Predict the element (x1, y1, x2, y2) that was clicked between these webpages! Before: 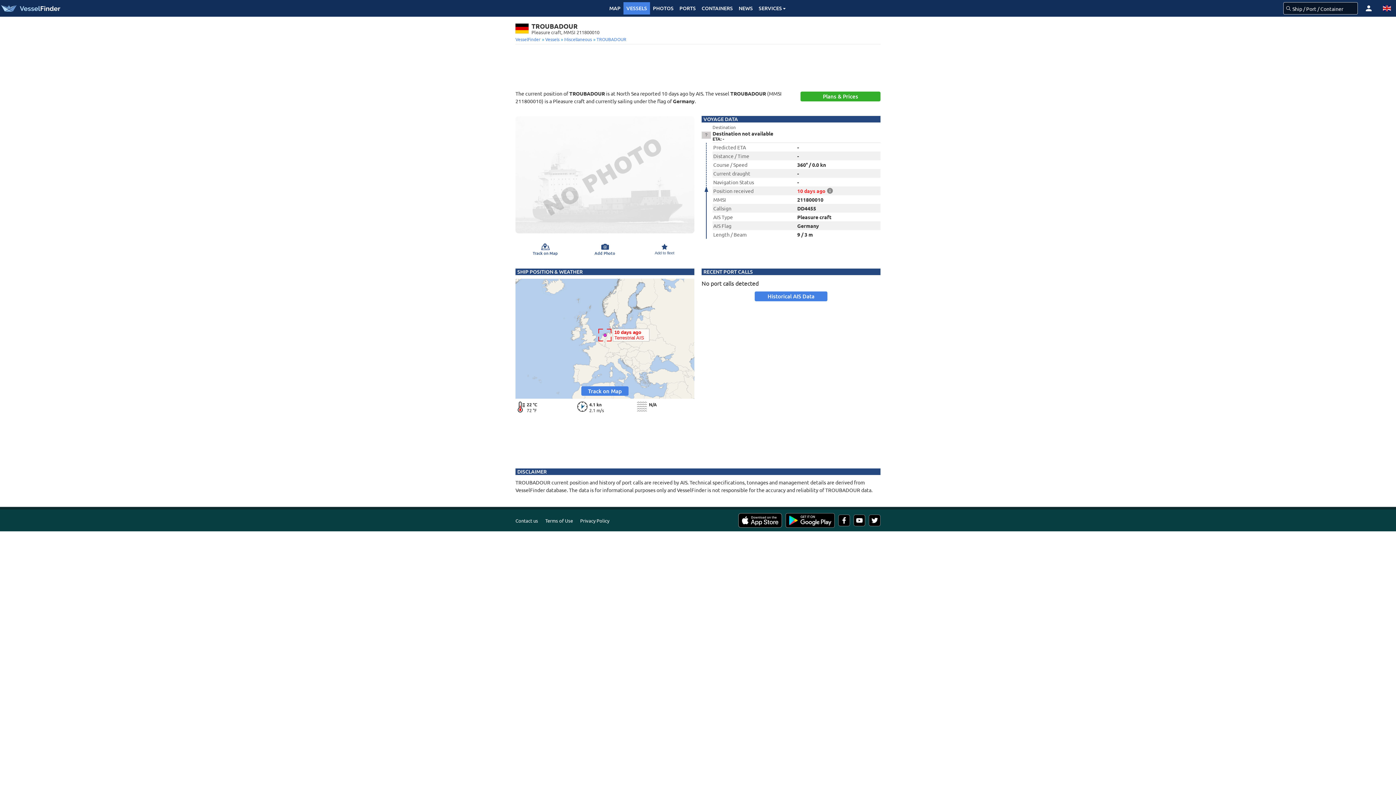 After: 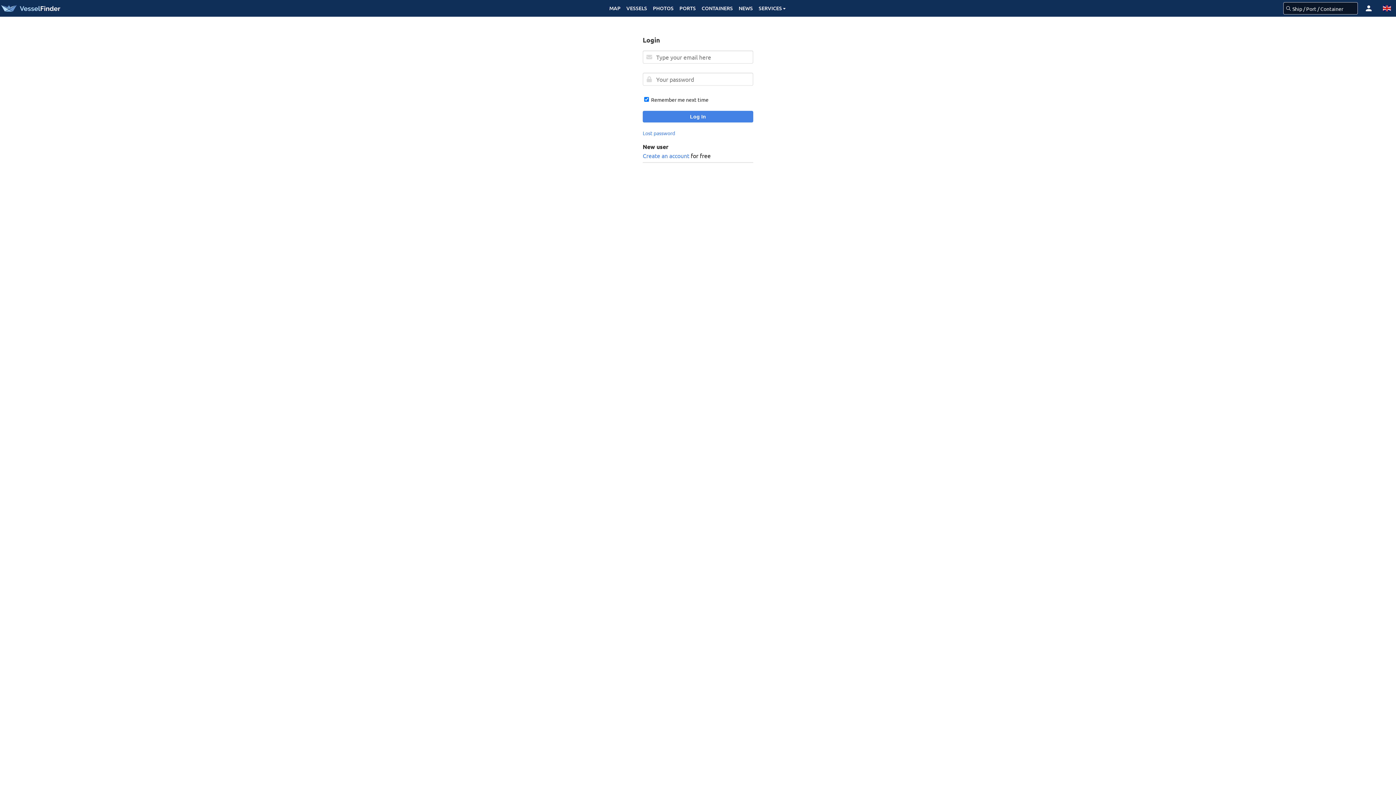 Action: bbox: (1360, 0, 1378, 16)